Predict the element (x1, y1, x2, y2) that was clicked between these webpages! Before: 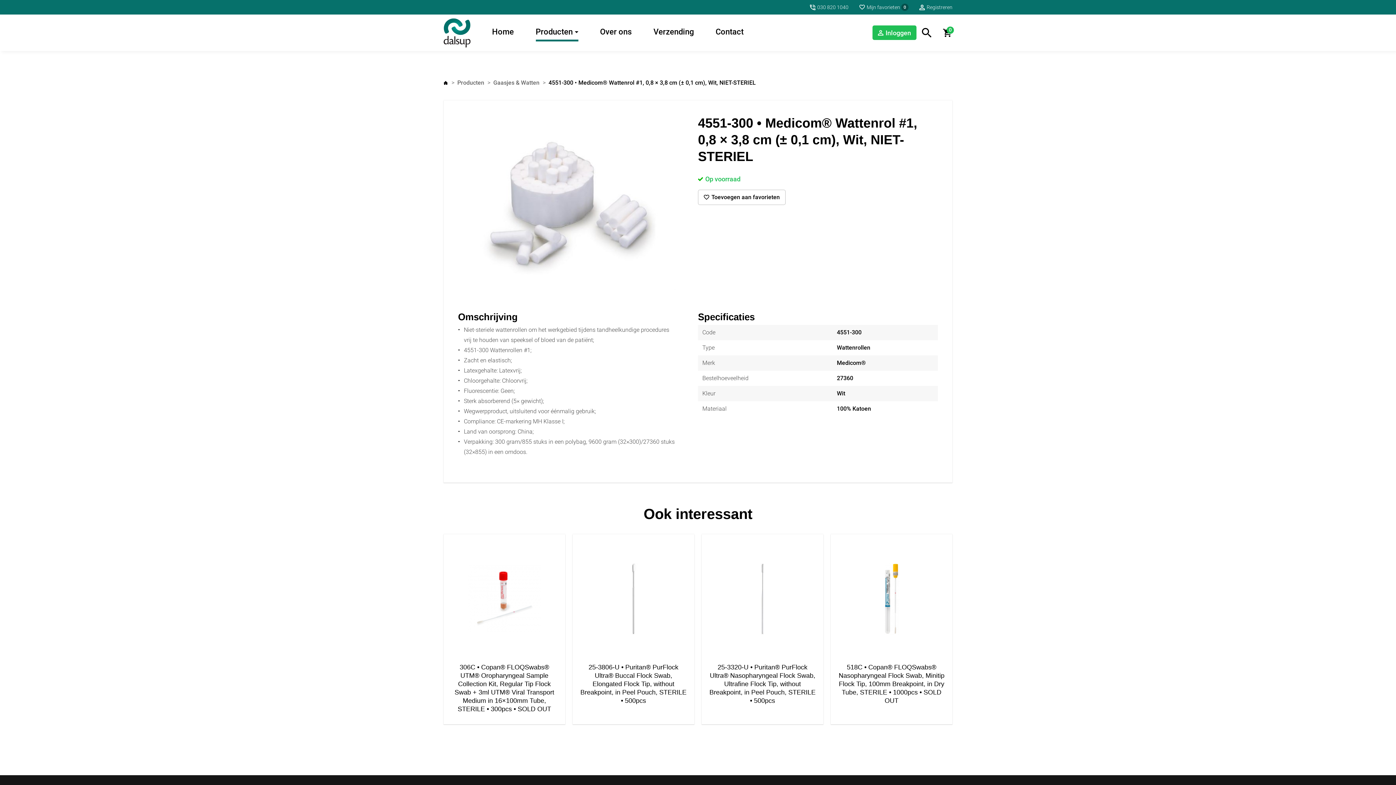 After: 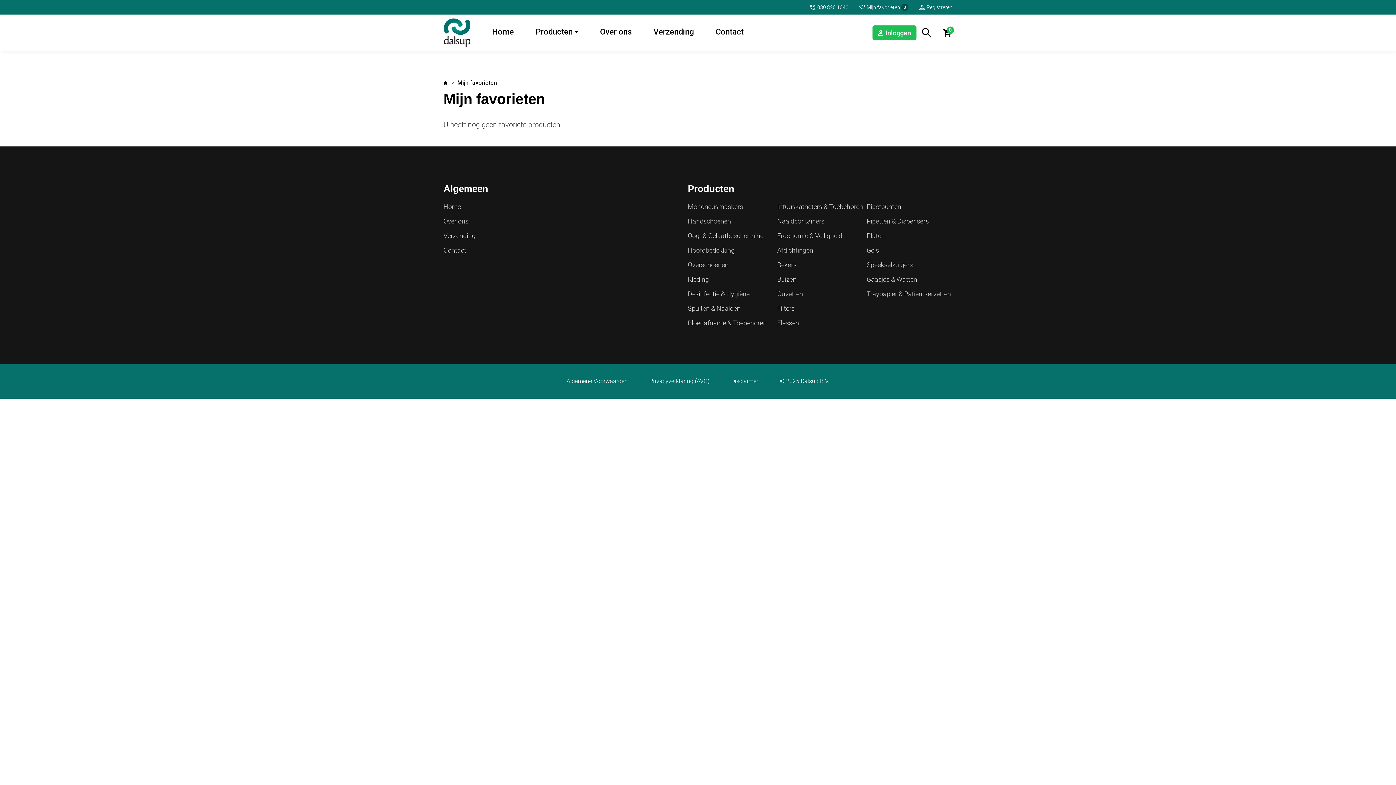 Action: label: Mijn favorieten
0 bbox: (859, 1, 908, 13)